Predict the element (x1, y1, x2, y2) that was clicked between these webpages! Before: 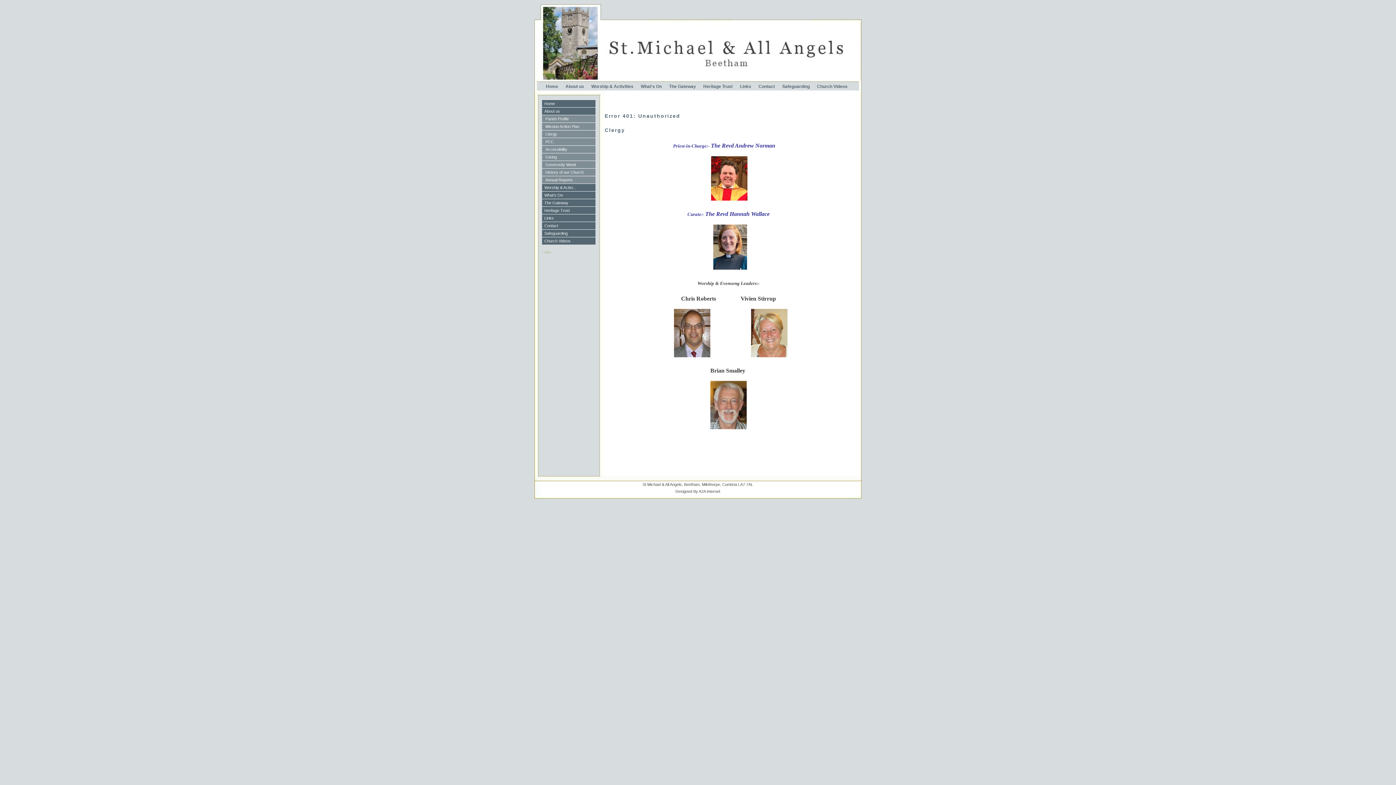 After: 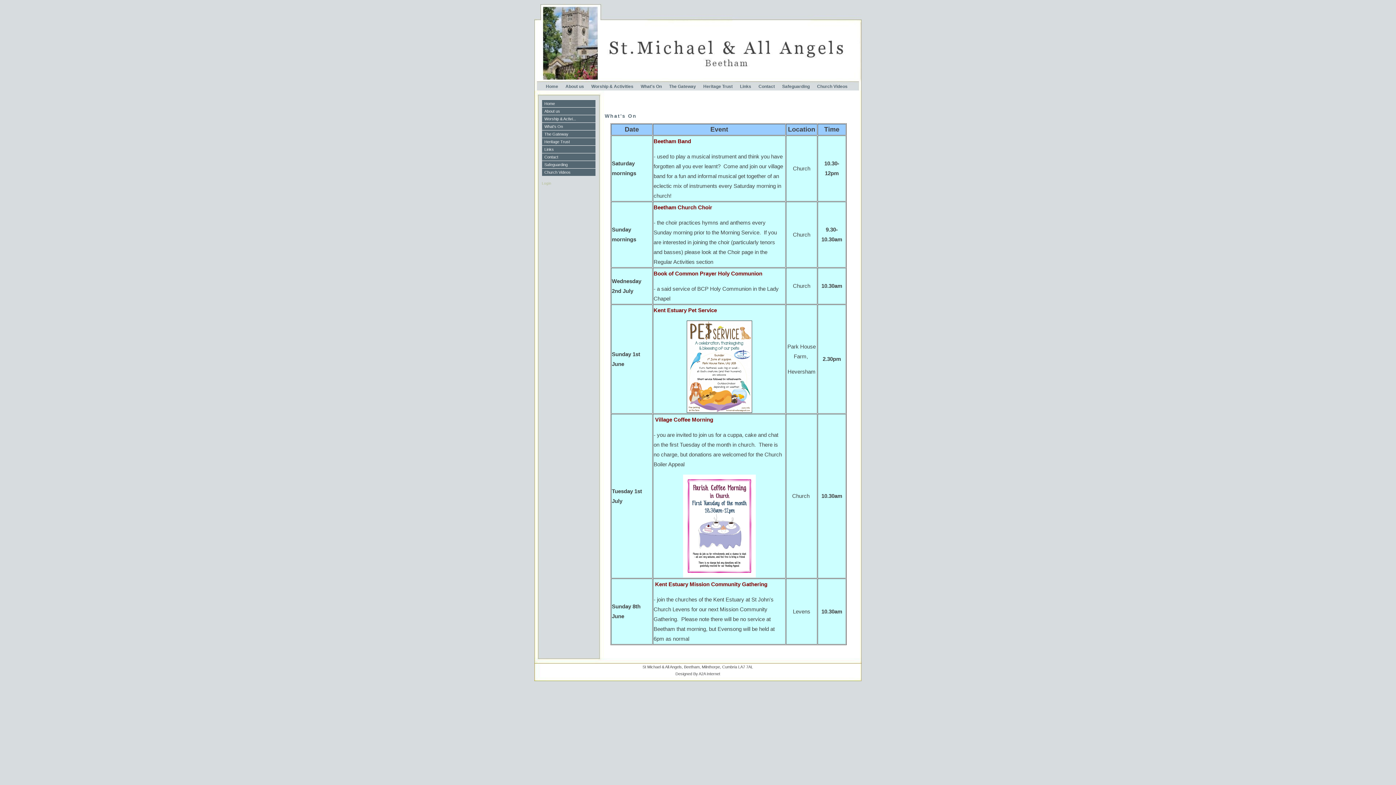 Action: bbox: (542, 191, 595, 198) label: What's On